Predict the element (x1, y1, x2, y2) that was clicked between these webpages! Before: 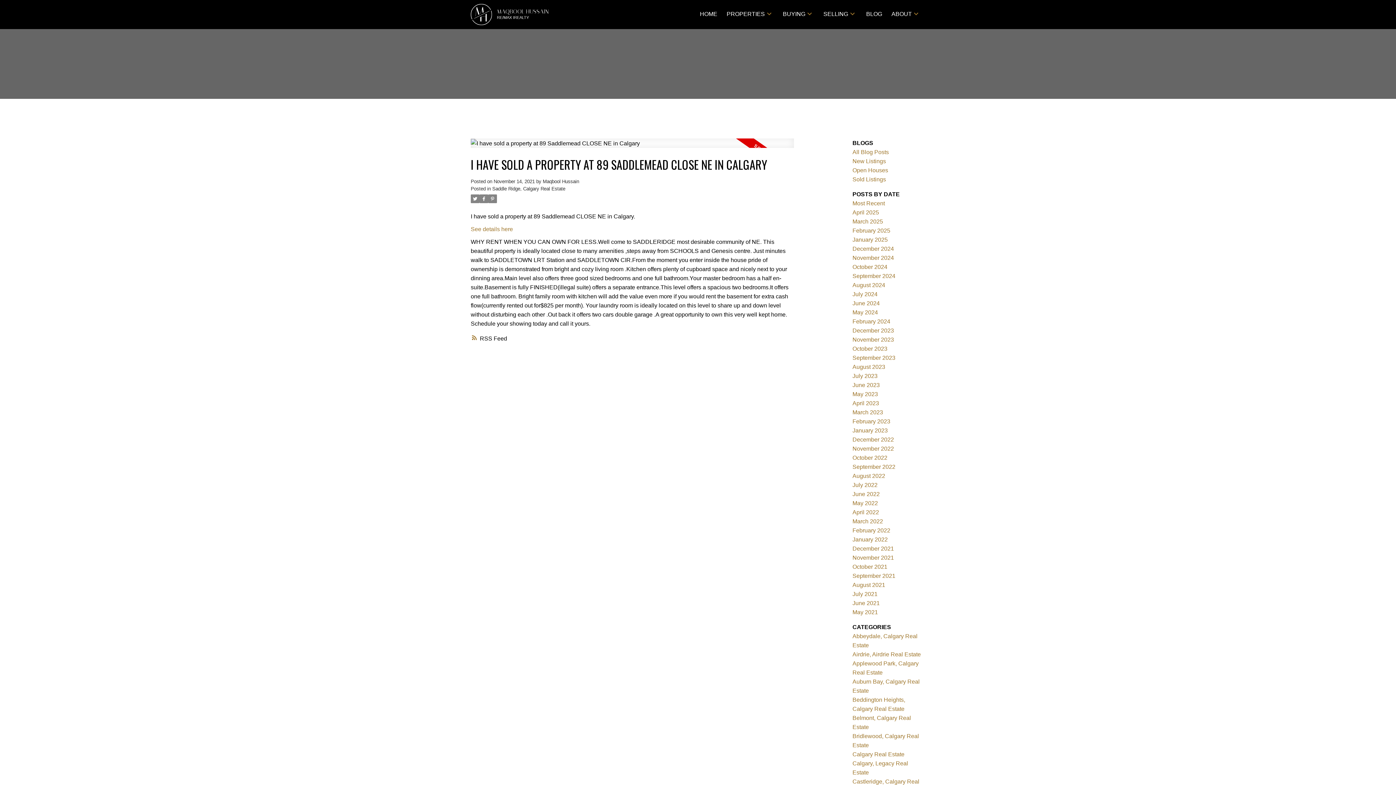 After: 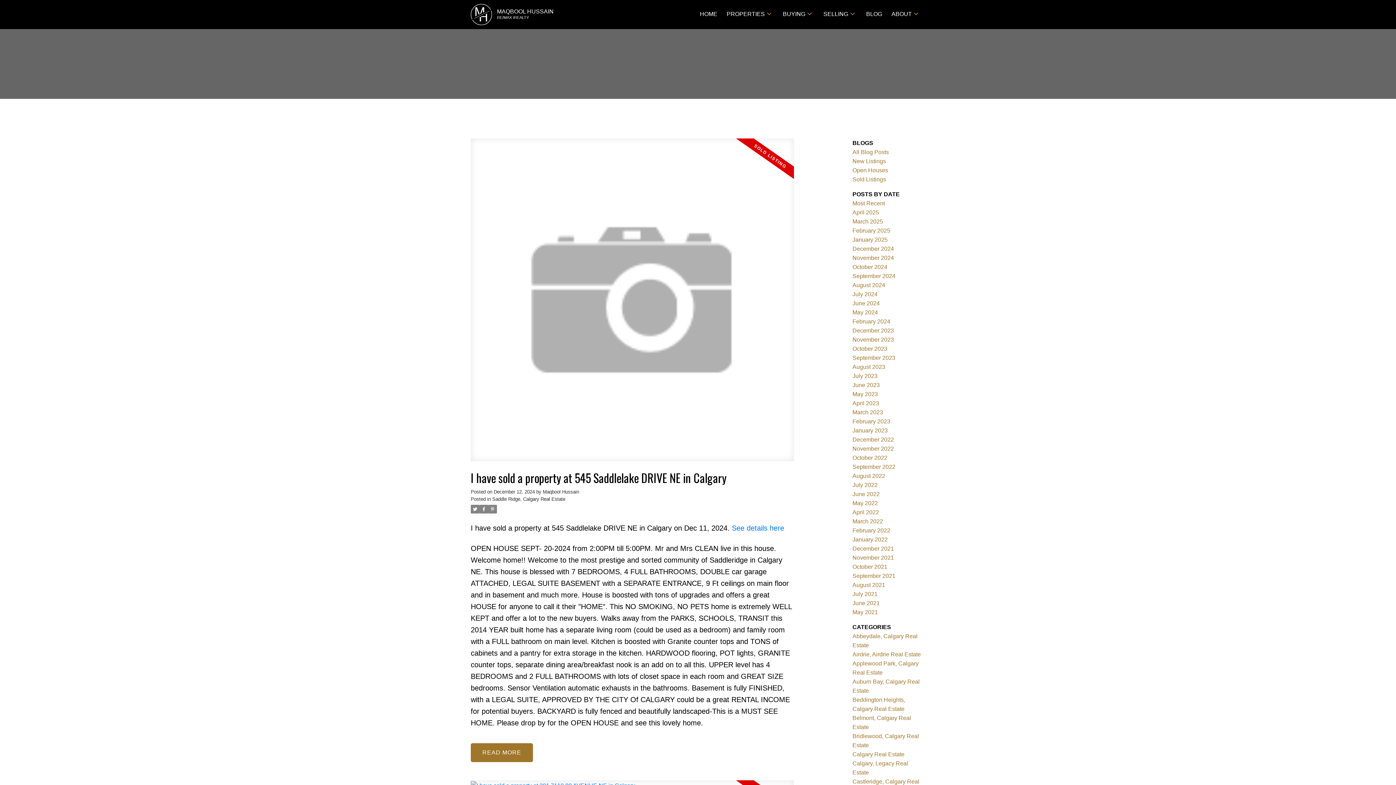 Action: bbox: (492, 186, 565, 191) label: Saddle Ridge, Calgary Real Estate